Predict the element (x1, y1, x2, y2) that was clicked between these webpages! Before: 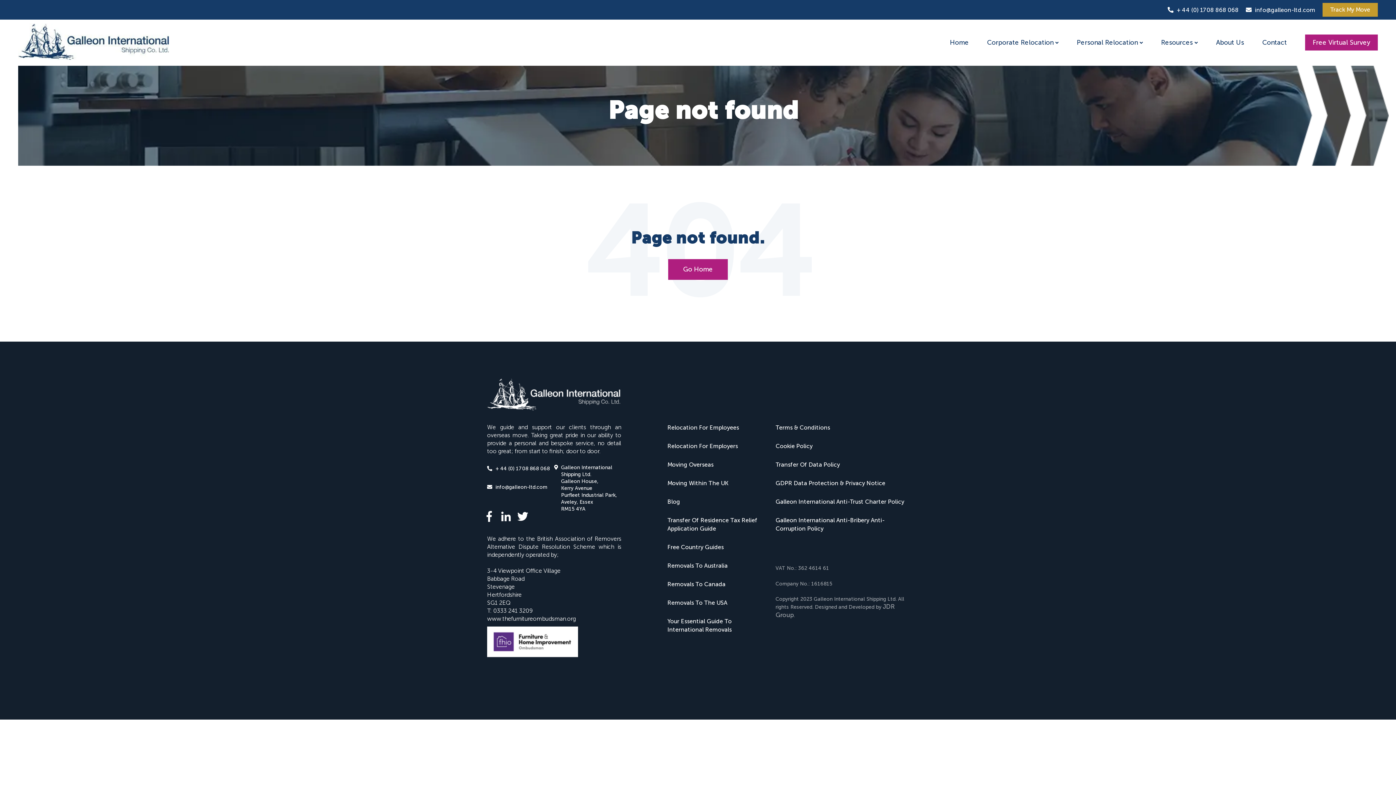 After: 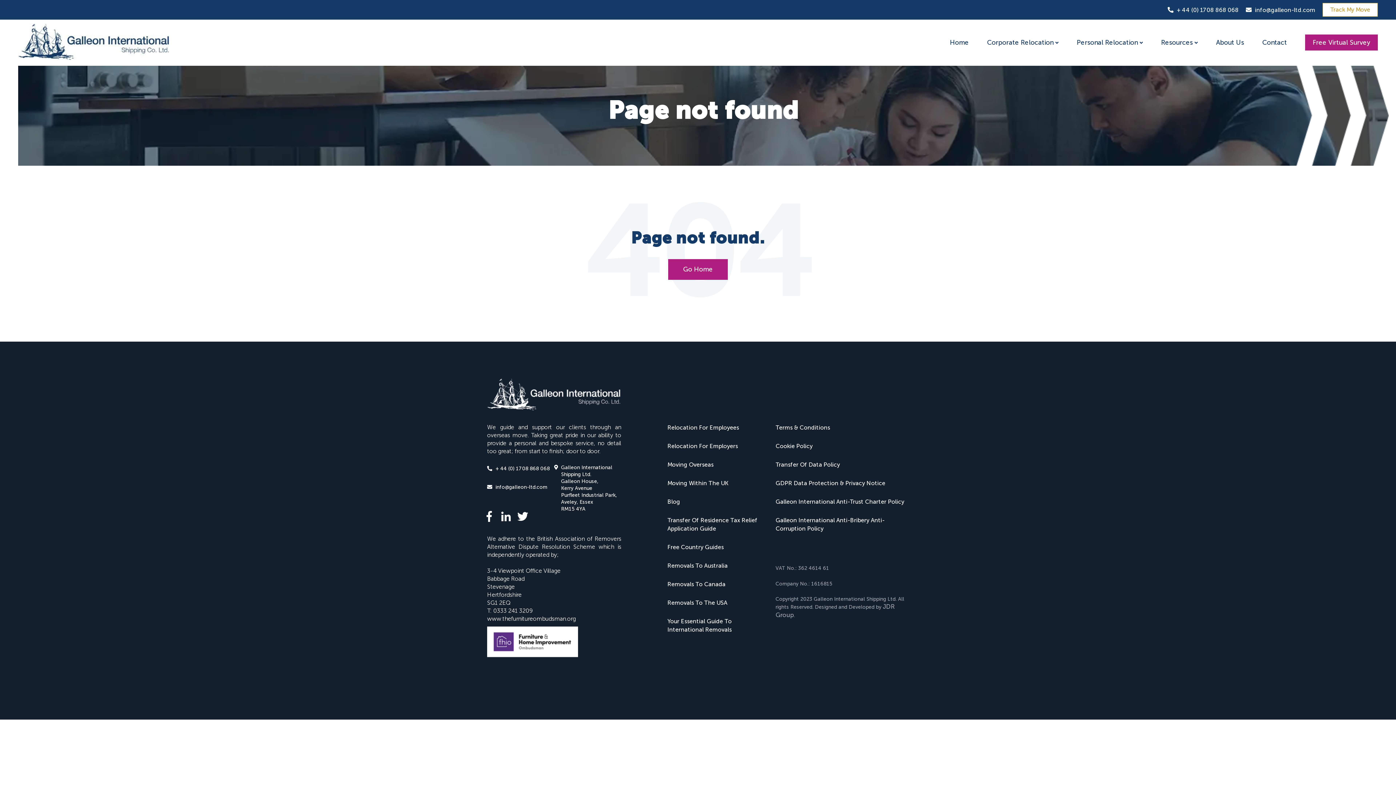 Action: label: Track My Move bbox: (1322, 2, 1378, 16)